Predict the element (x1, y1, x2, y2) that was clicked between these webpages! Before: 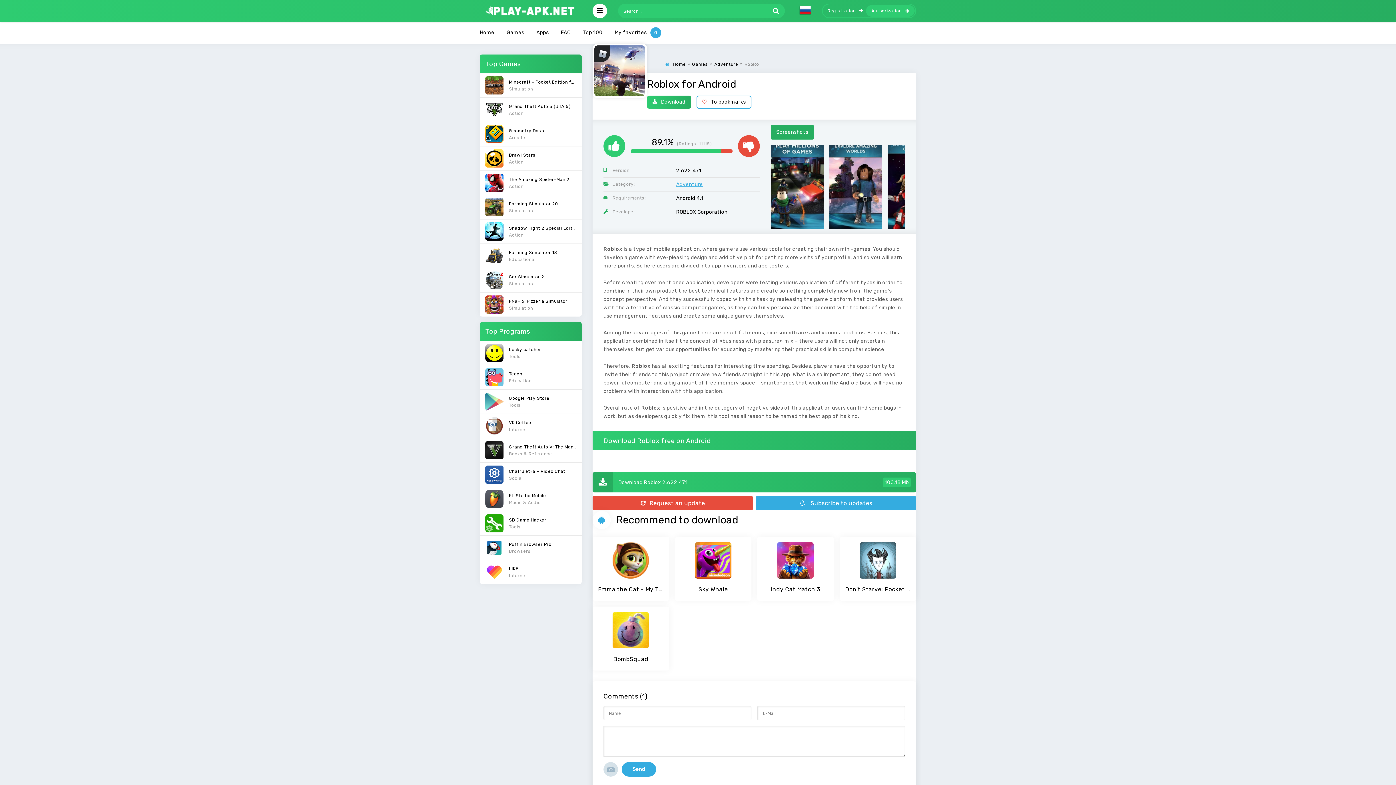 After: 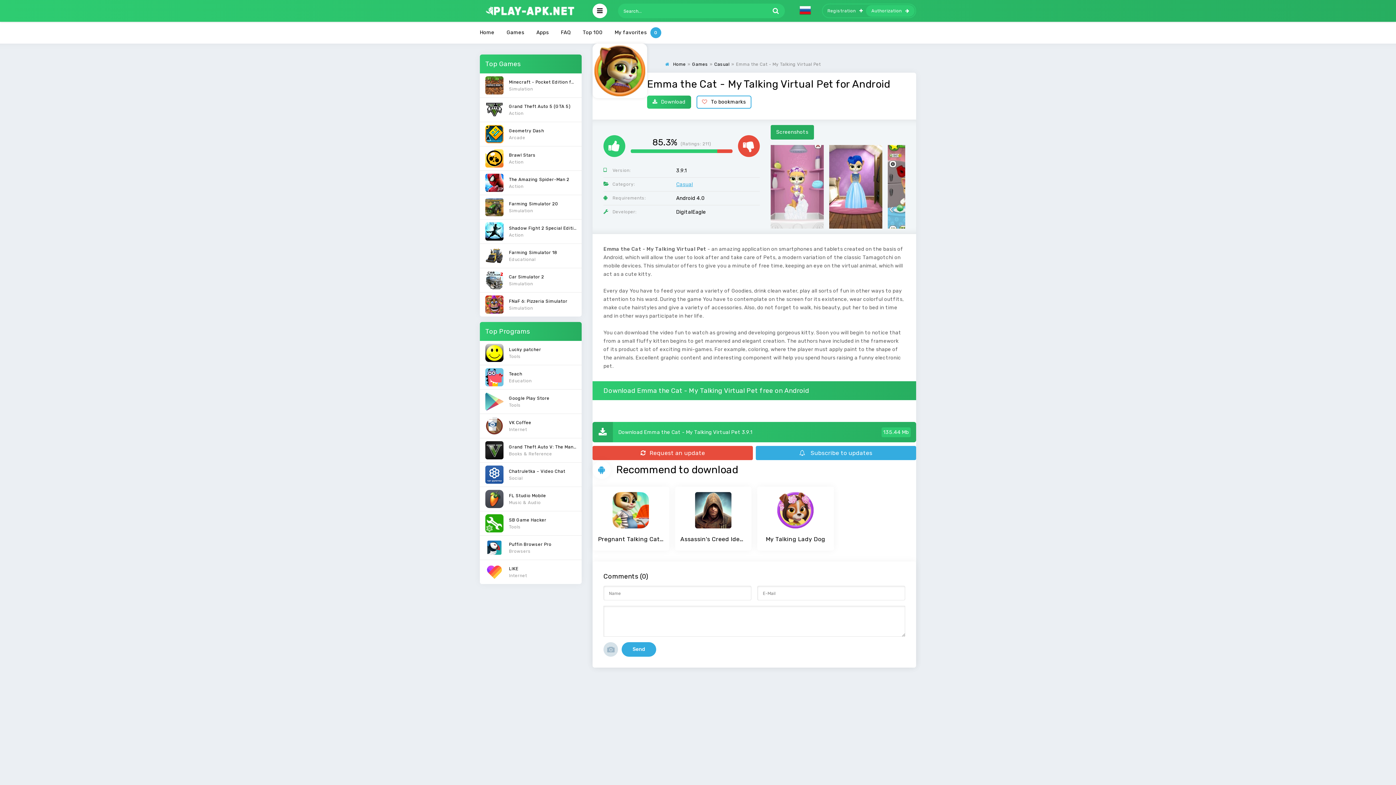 Action: label: Emma the Cat - My Talking Virtual Pet bbox: (598, 542, 663, 592)